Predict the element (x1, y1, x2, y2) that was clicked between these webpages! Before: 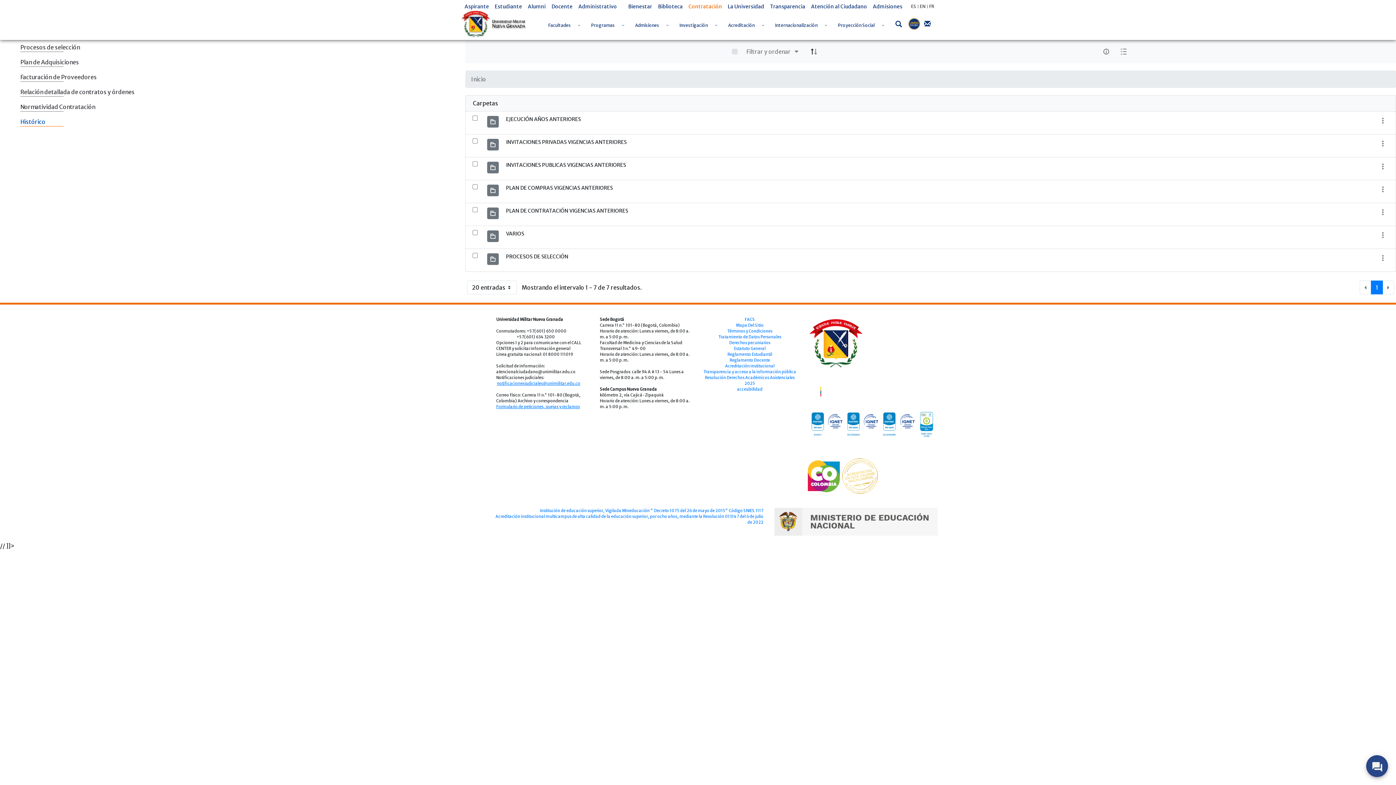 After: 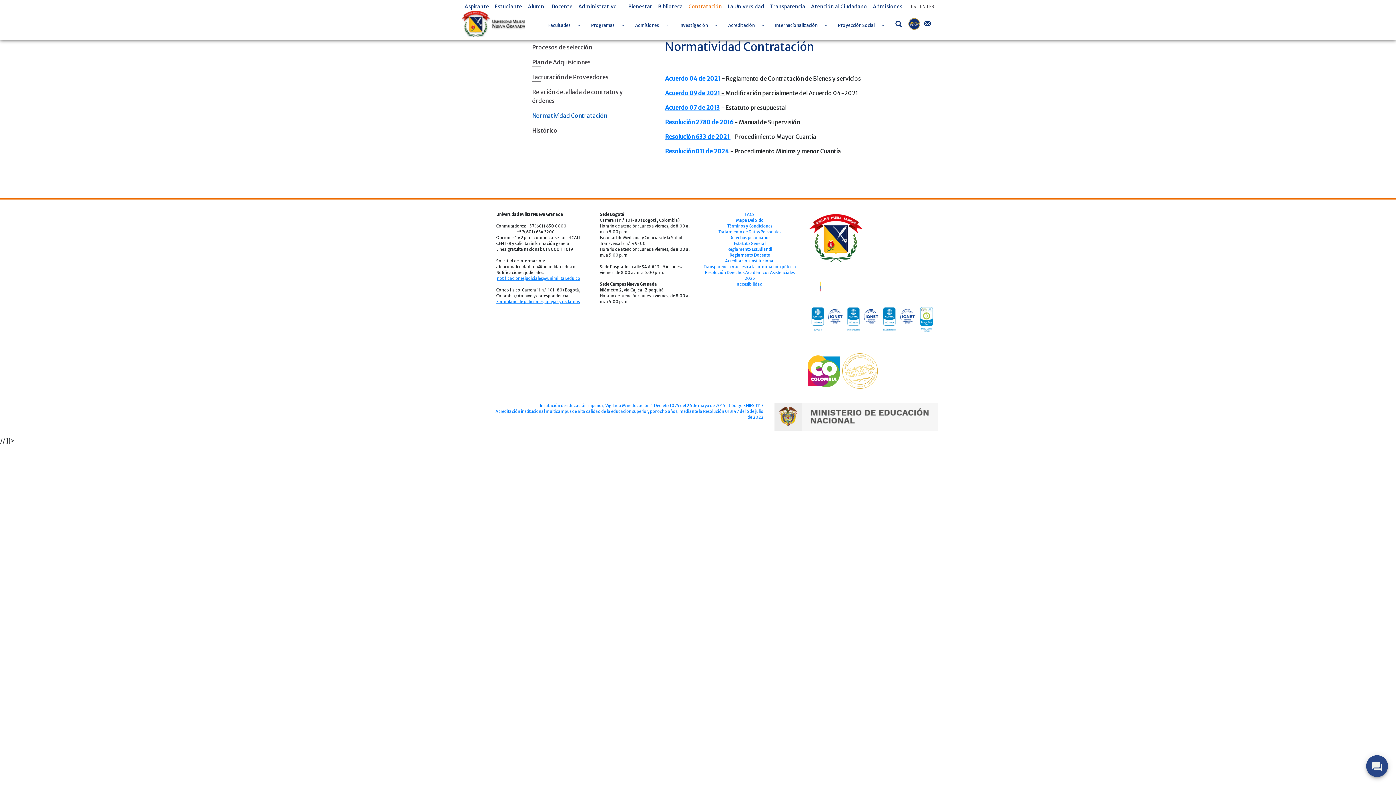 Action: label: Normatividad Contratación bbox: (14, 99, 465, 114)